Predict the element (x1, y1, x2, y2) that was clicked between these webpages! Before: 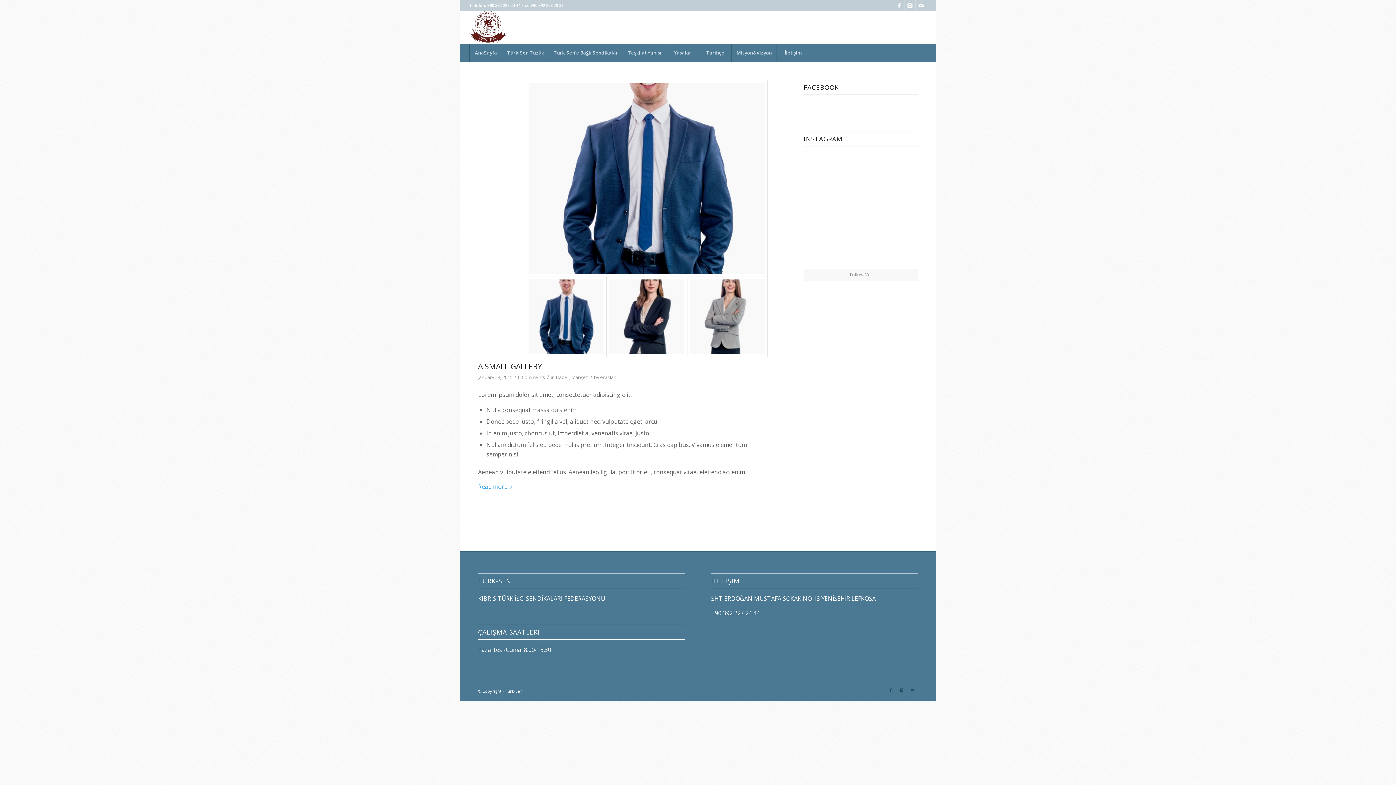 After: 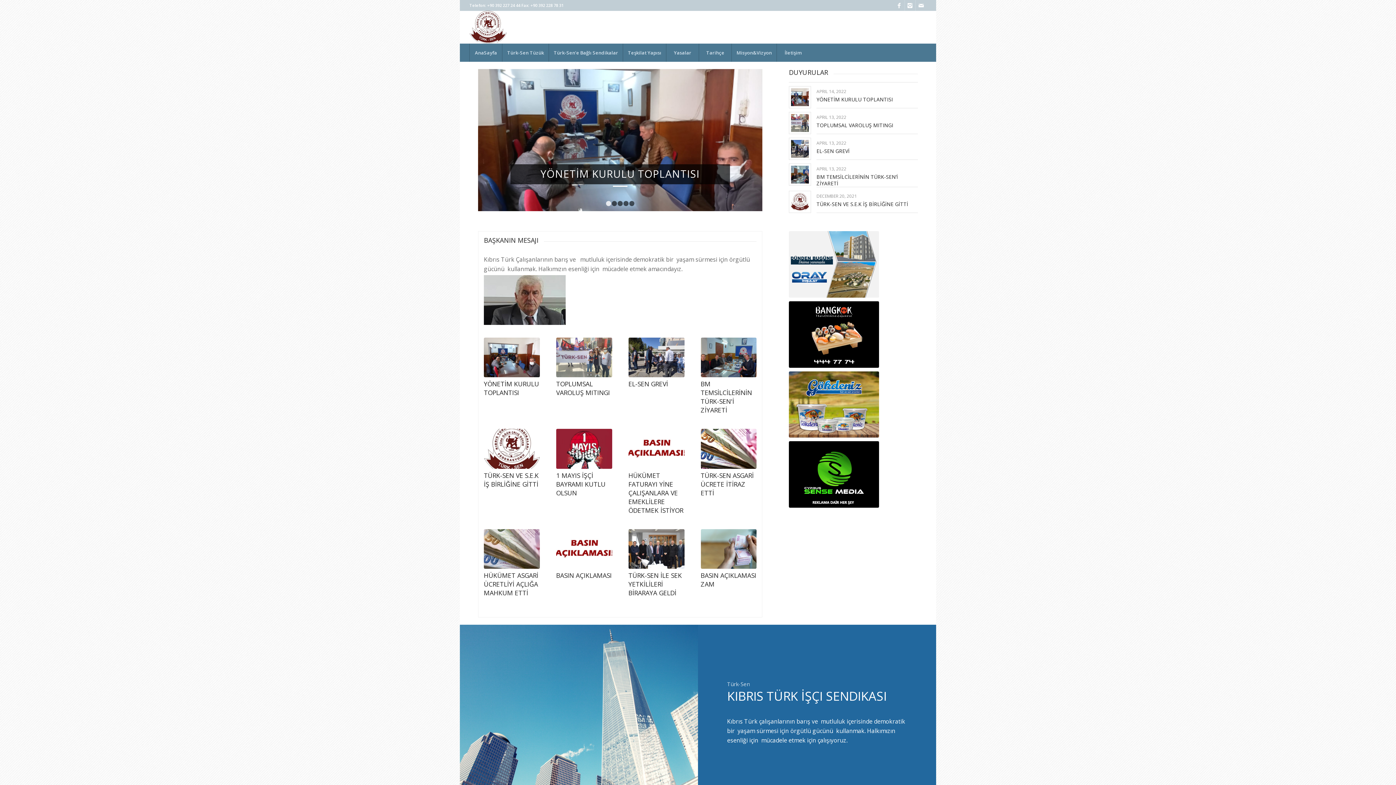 Action: label: AnaSayfa bbox: (469, 43, 502, 61)